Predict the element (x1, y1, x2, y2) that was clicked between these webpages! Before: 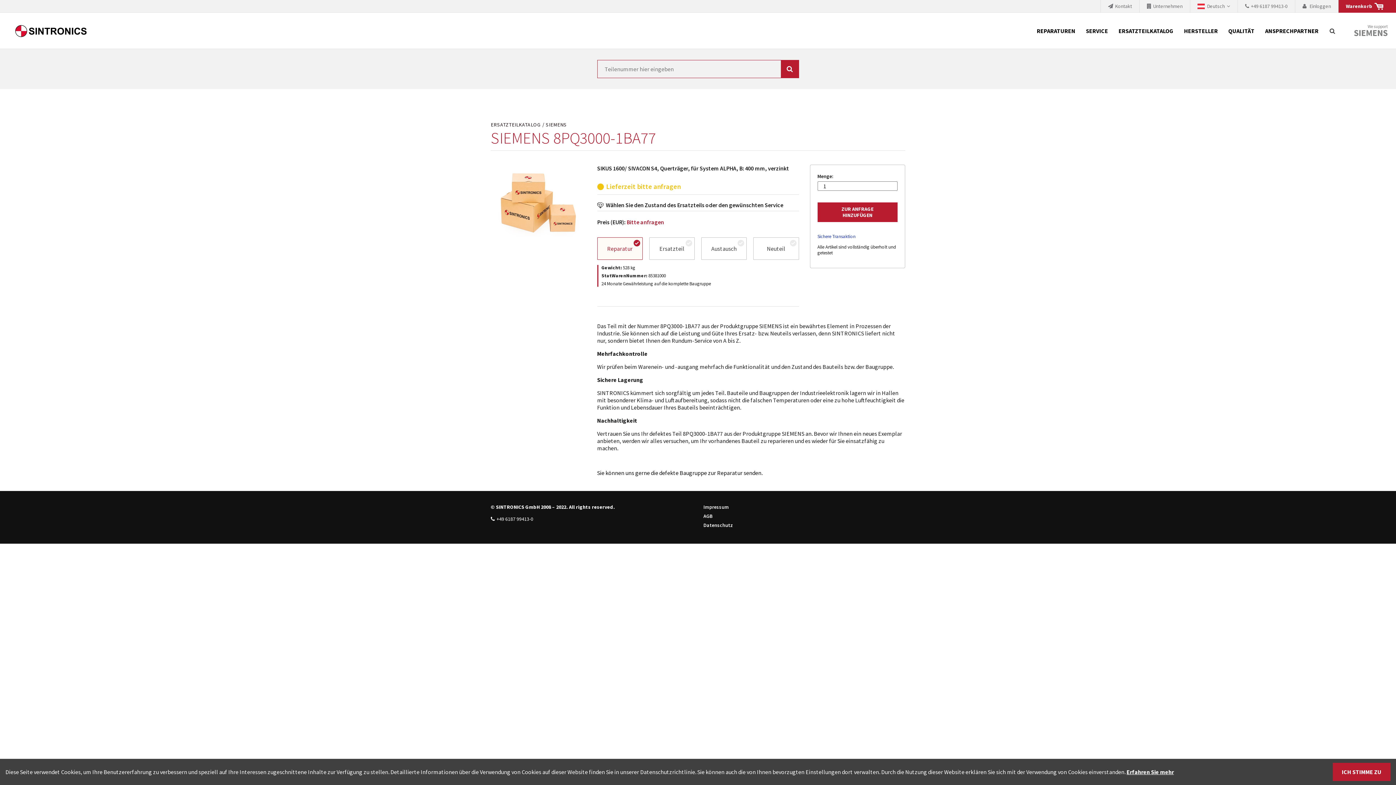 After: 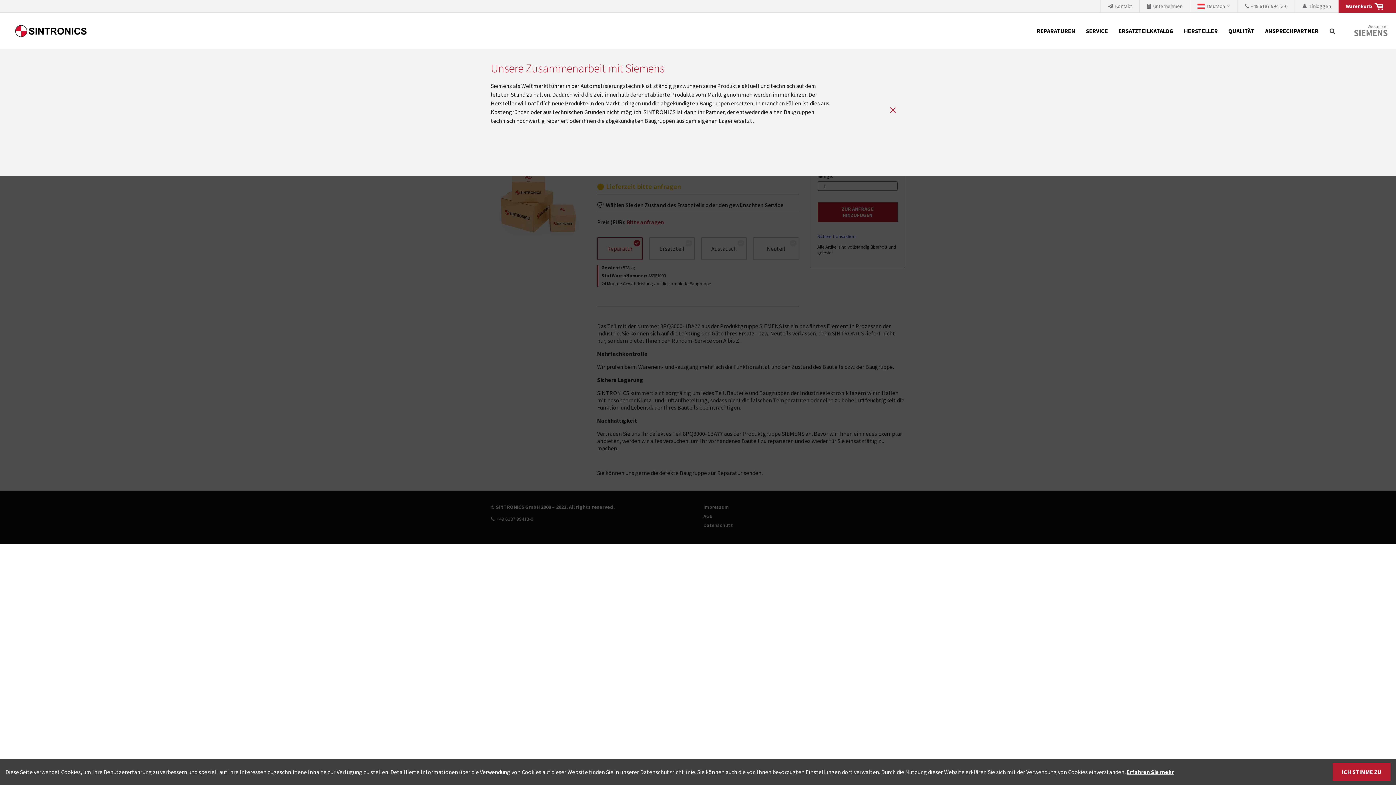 Action: label: We support
SIEMENS bbox: (1347, 12, 1390, 49)